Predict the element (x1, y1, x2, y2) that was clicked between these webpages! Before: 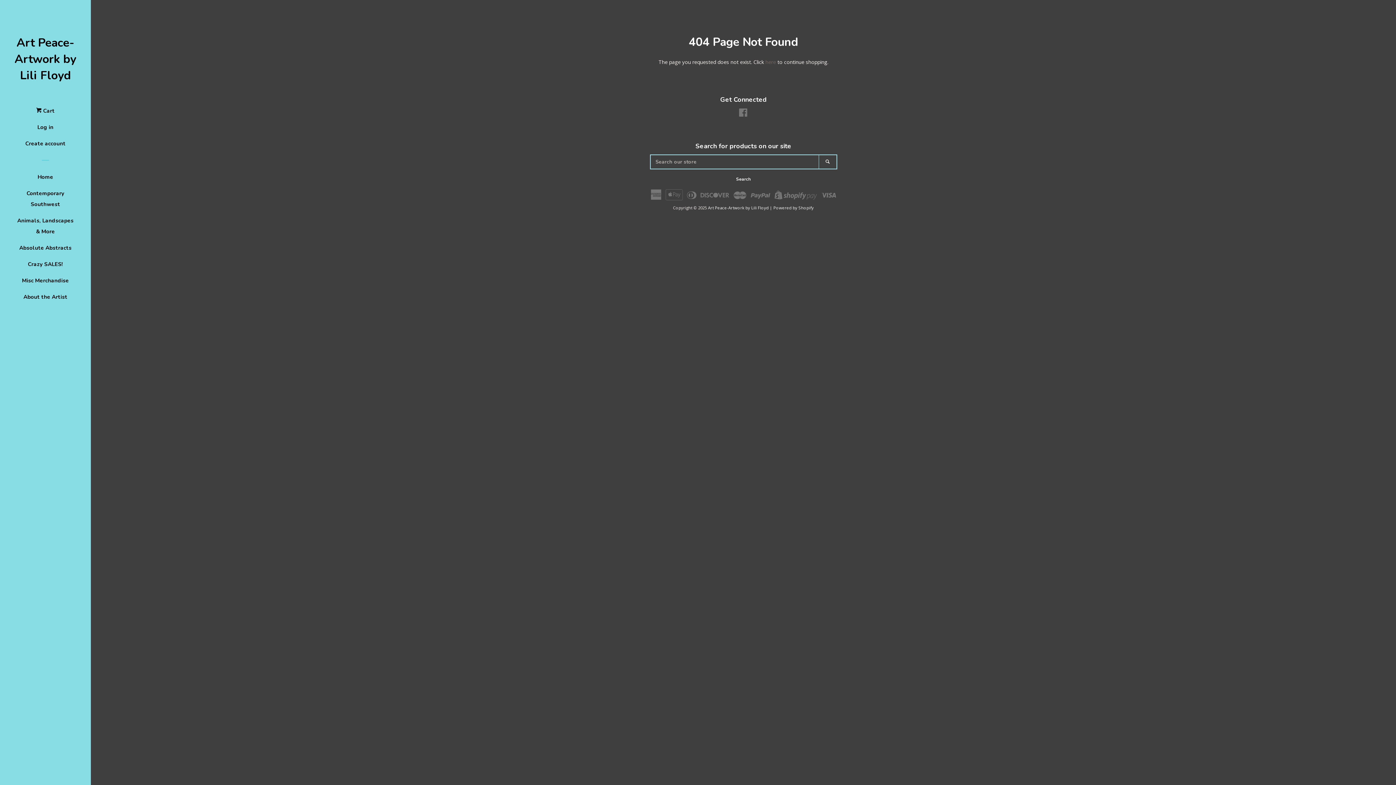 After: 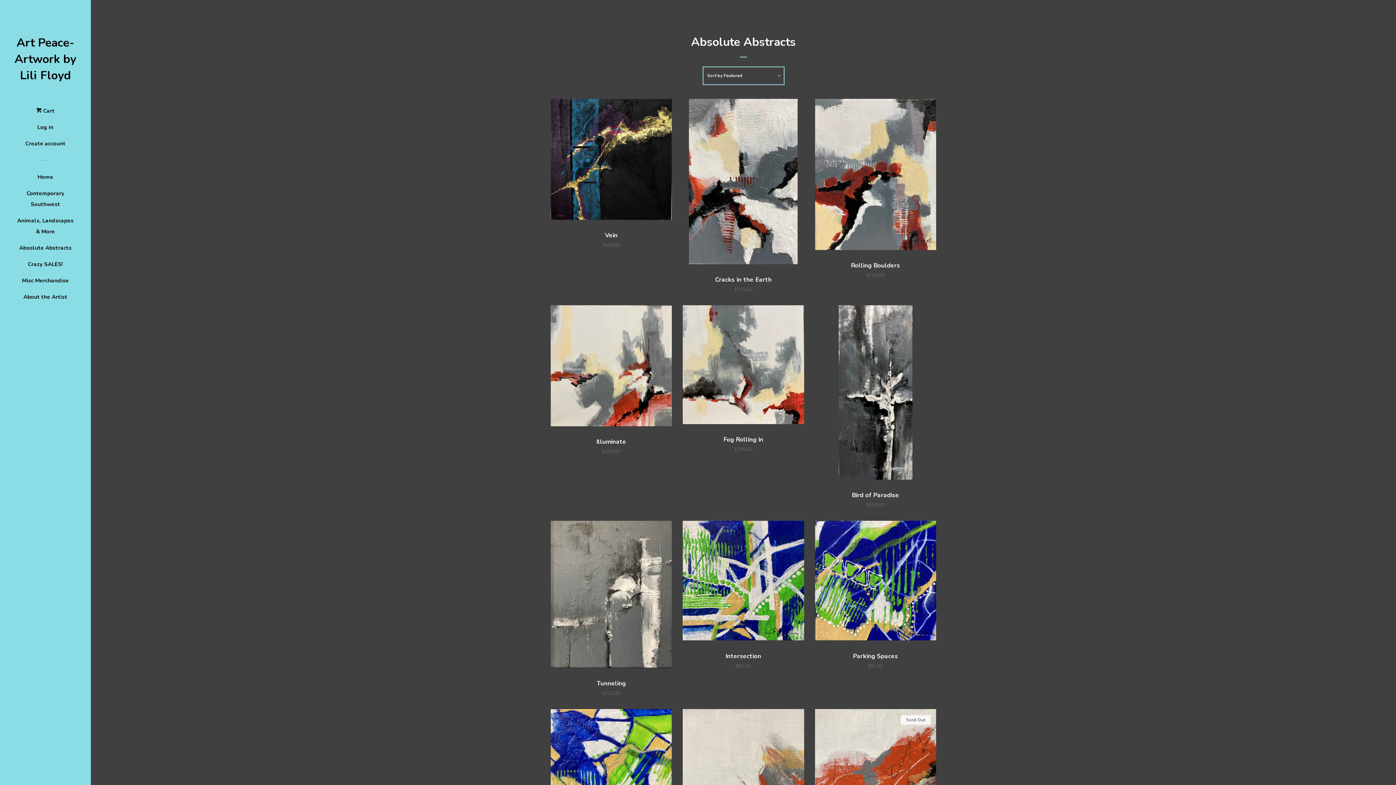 Action: label: Absolute Abstracts bbox: (16, 242, 74, 258)